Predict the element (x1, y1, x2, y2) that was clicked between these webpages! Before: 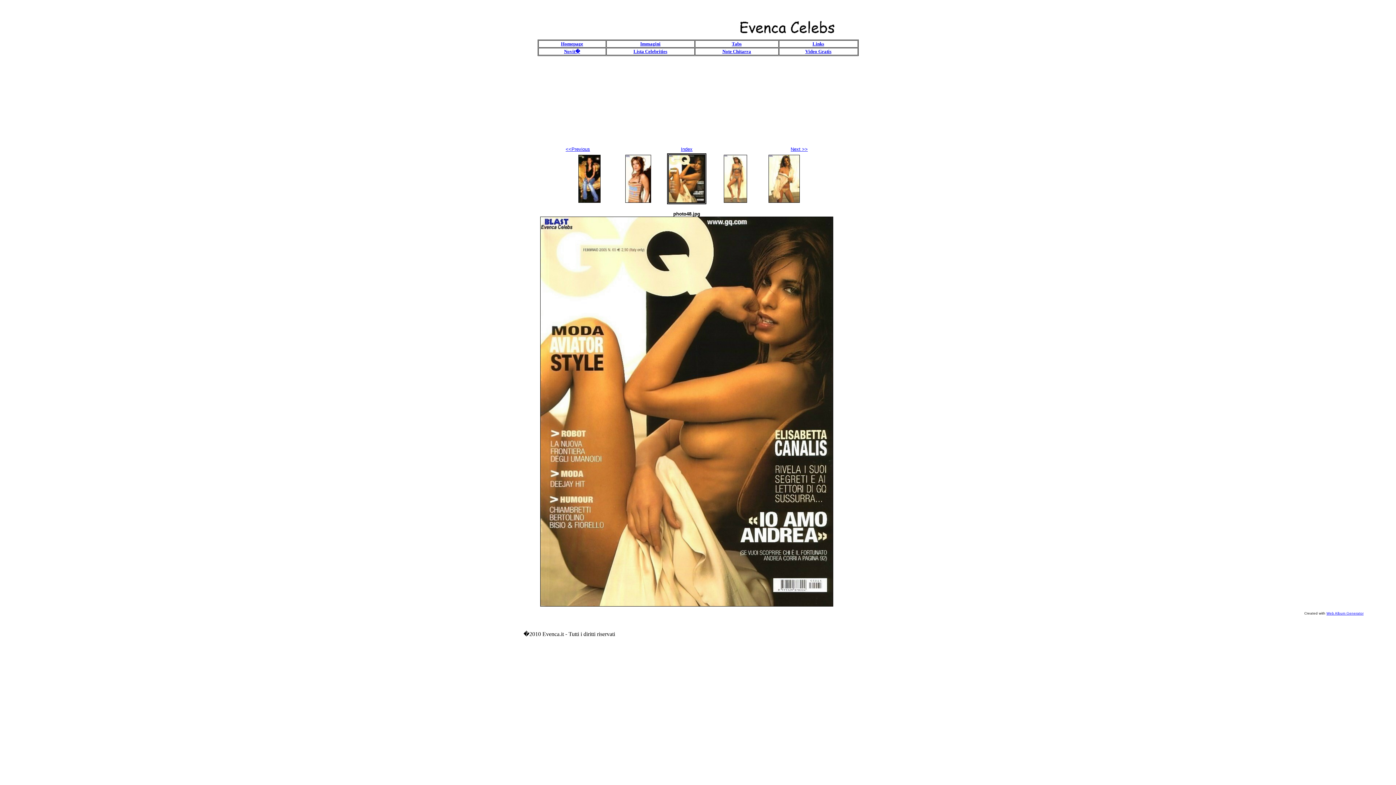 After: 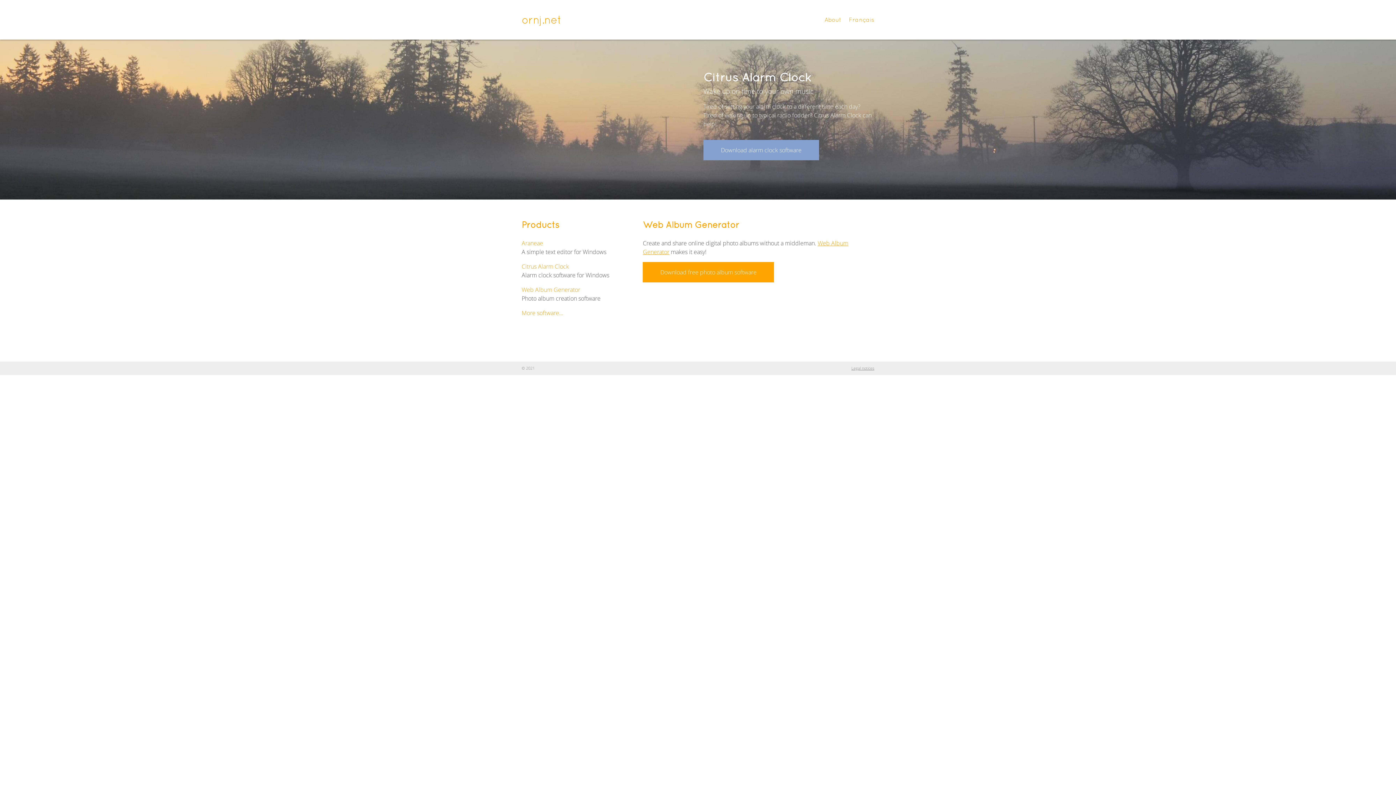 Action: label: Web Album Generator bbox: (1326, 611, 1363, 615)